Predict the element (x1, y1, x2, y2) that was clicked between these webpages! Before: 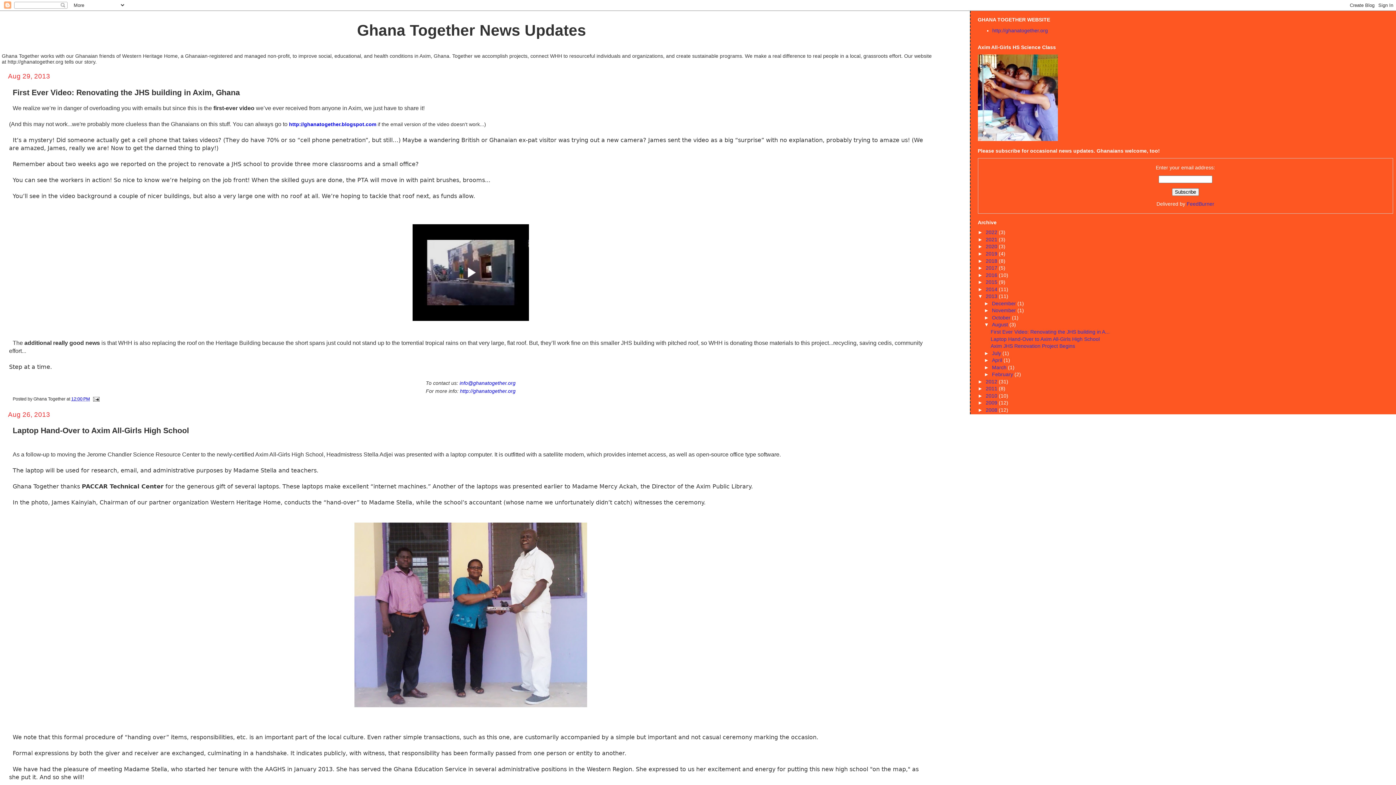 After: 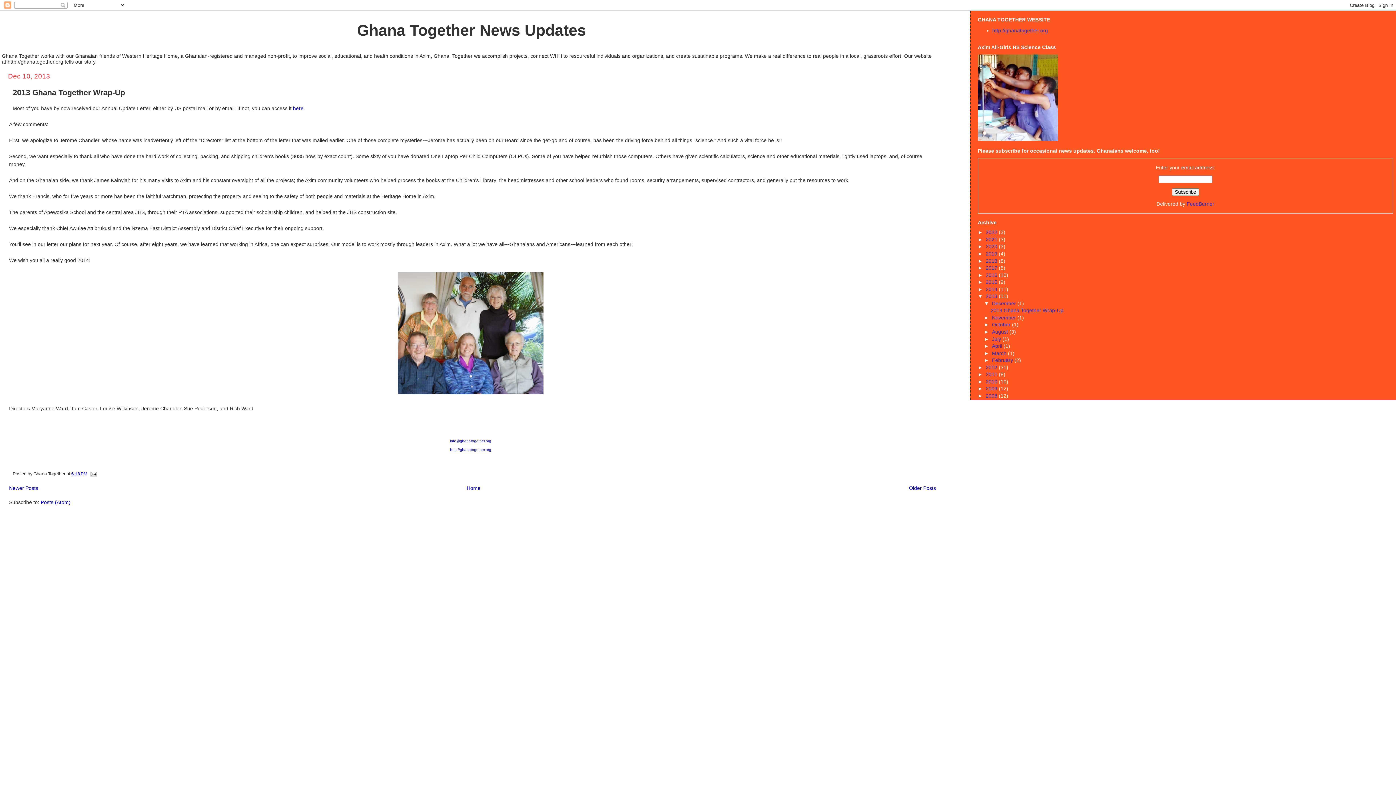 Action: label: December  bbox: (992, 300, 1017, 306)